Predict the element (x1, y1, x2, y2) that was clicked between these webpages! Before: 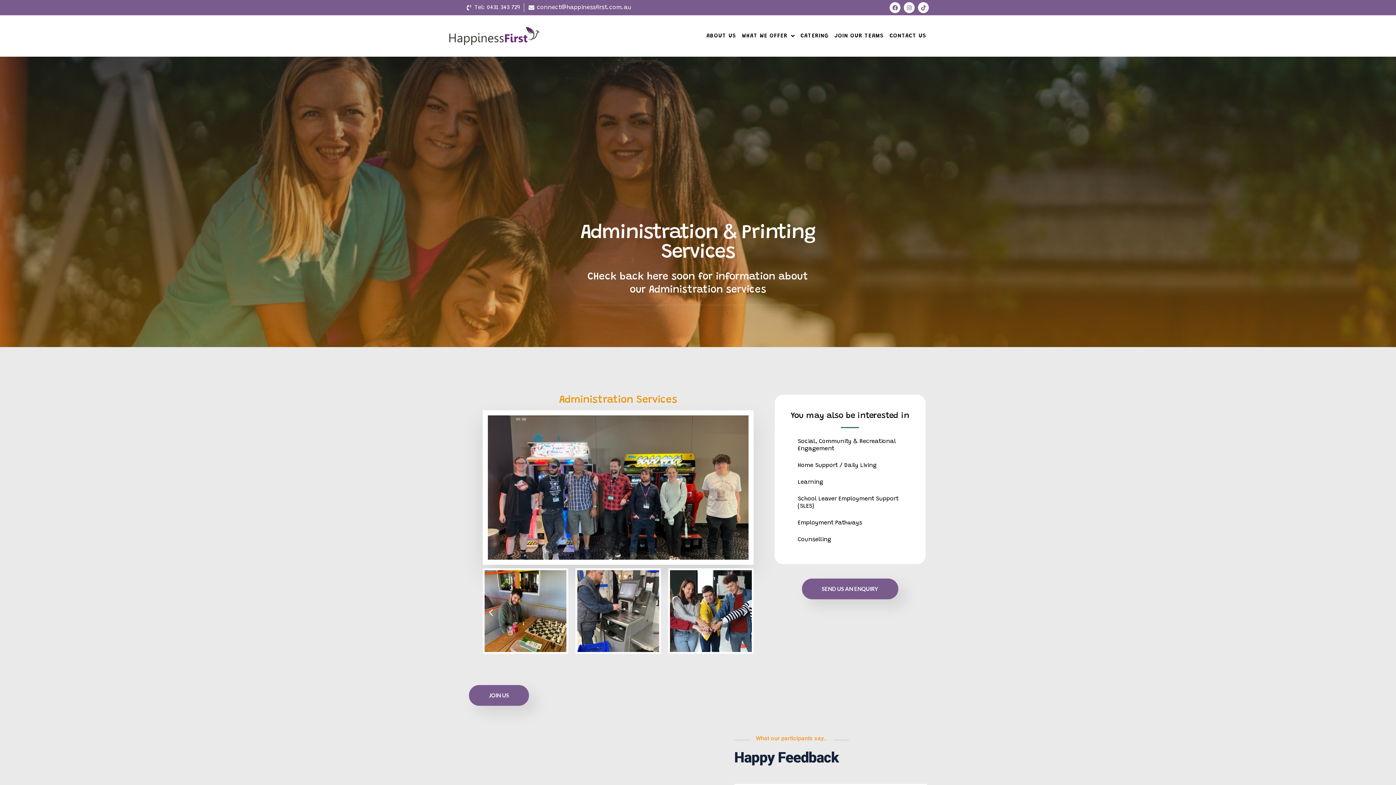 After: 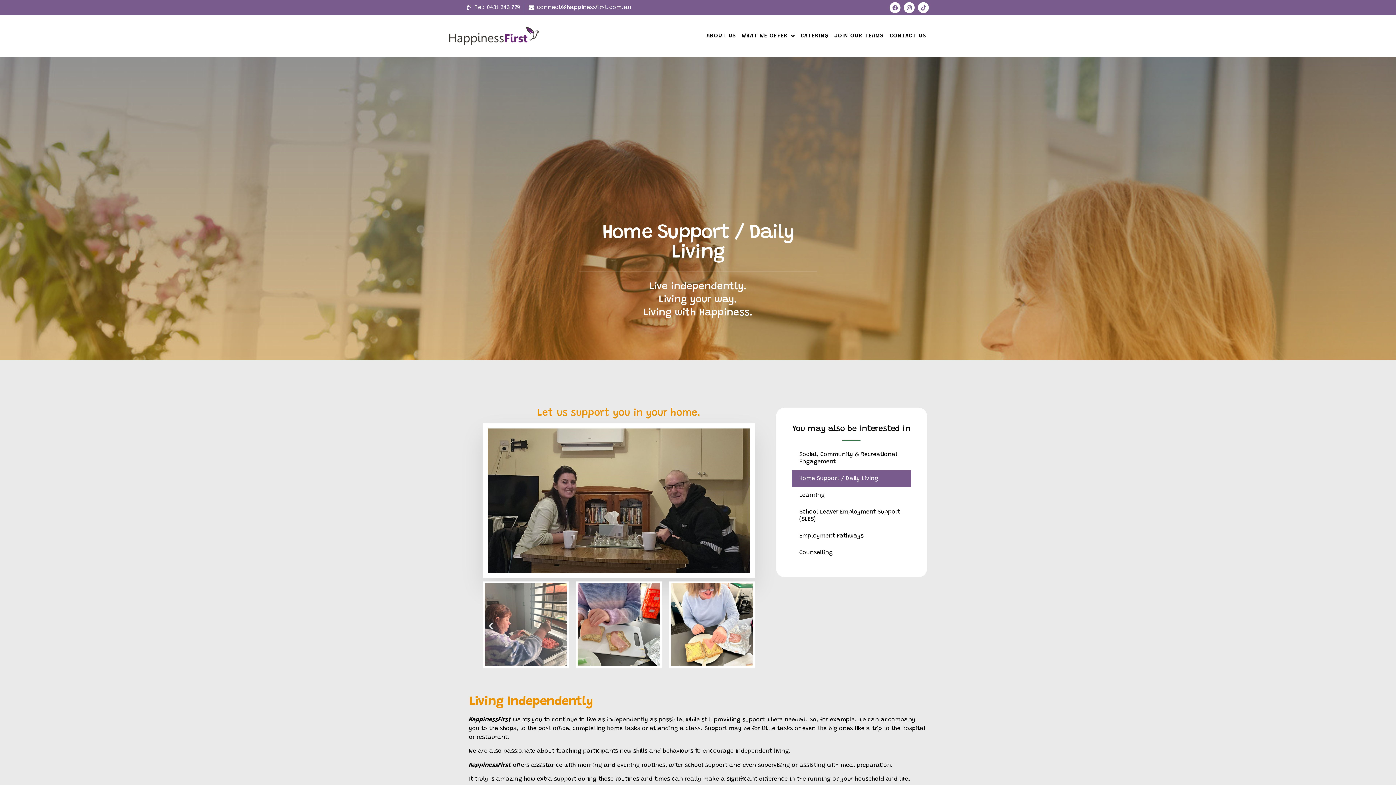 Action: bbox: (790, 457, 909, 474) label: Home Support / Daily Living